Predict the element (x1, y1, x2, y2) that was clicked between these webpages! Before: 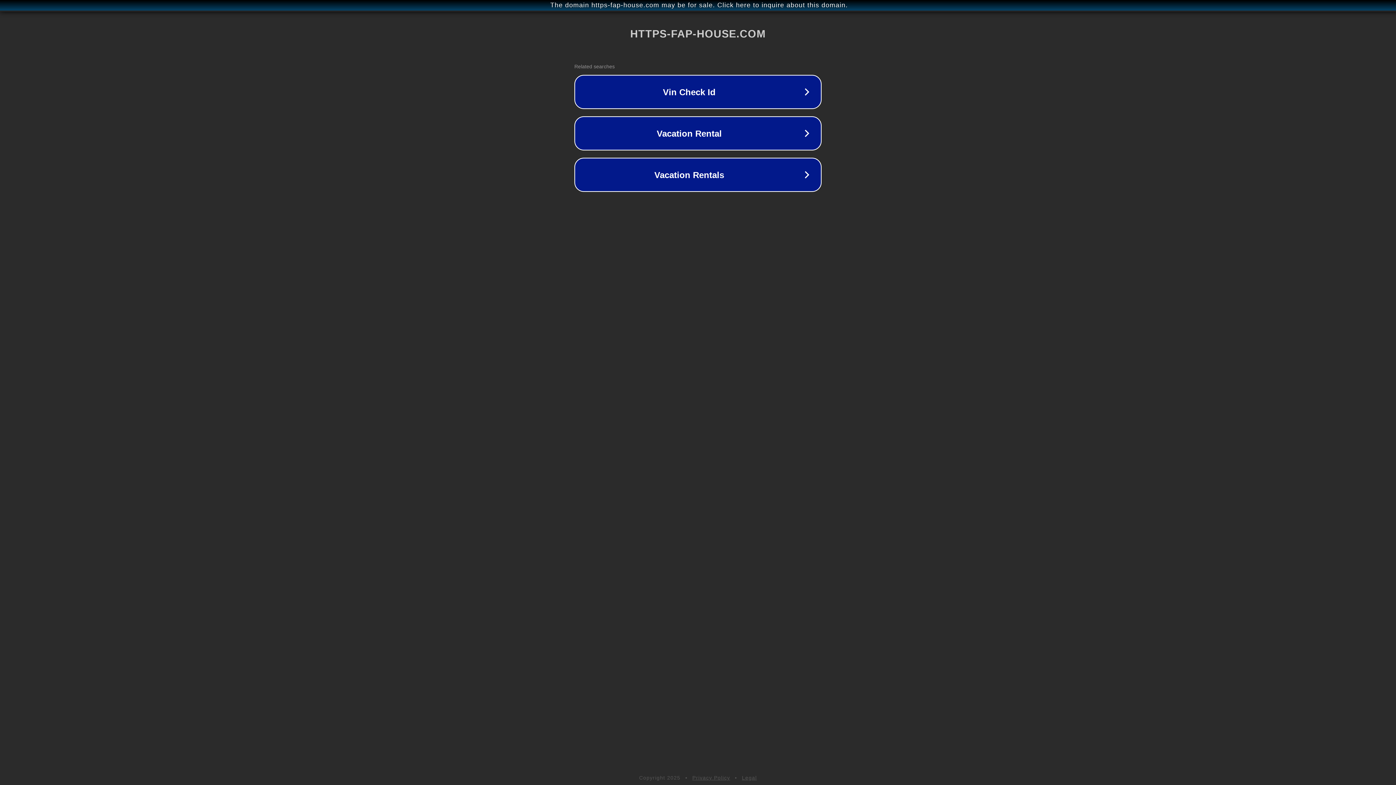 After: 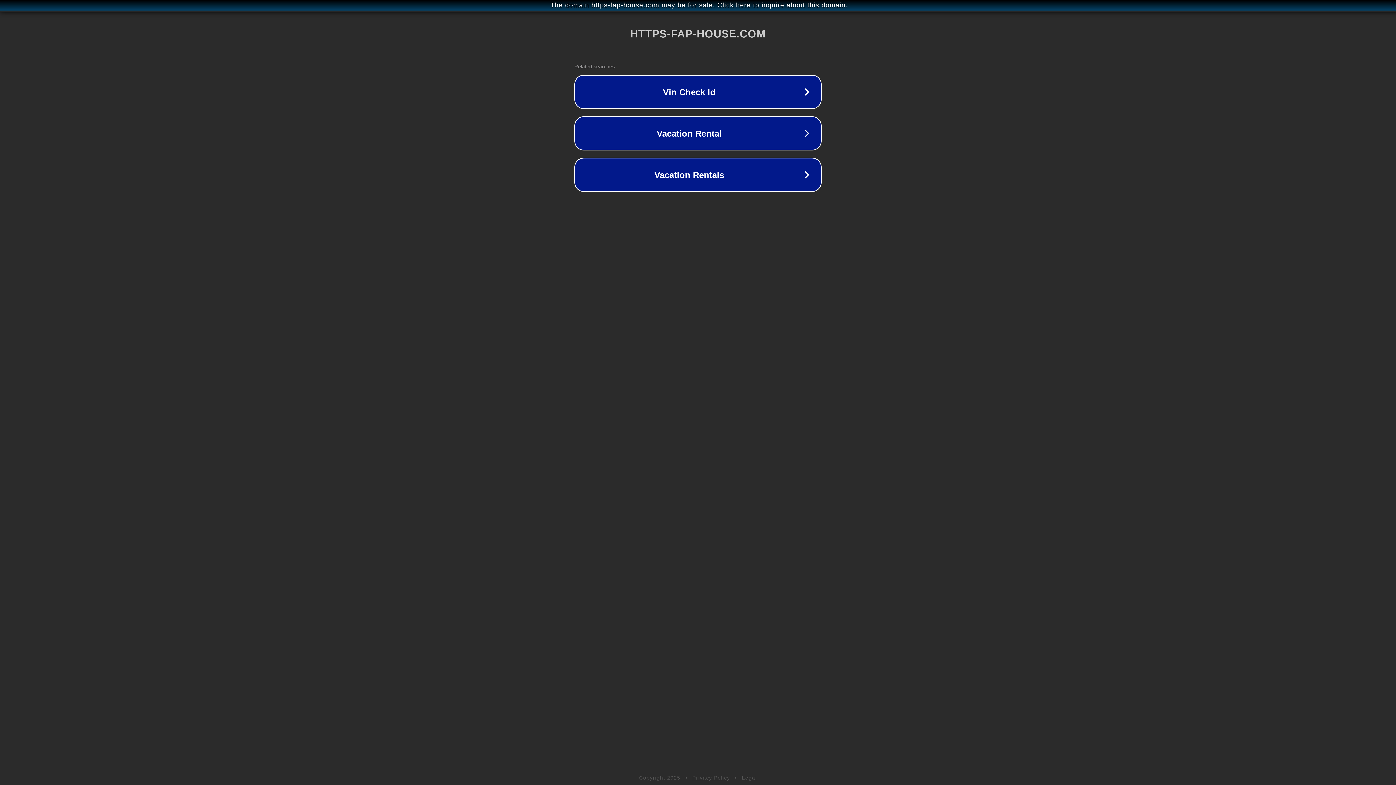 Action: bbox: (692, 775, 730, 781) label: Privacy Policy